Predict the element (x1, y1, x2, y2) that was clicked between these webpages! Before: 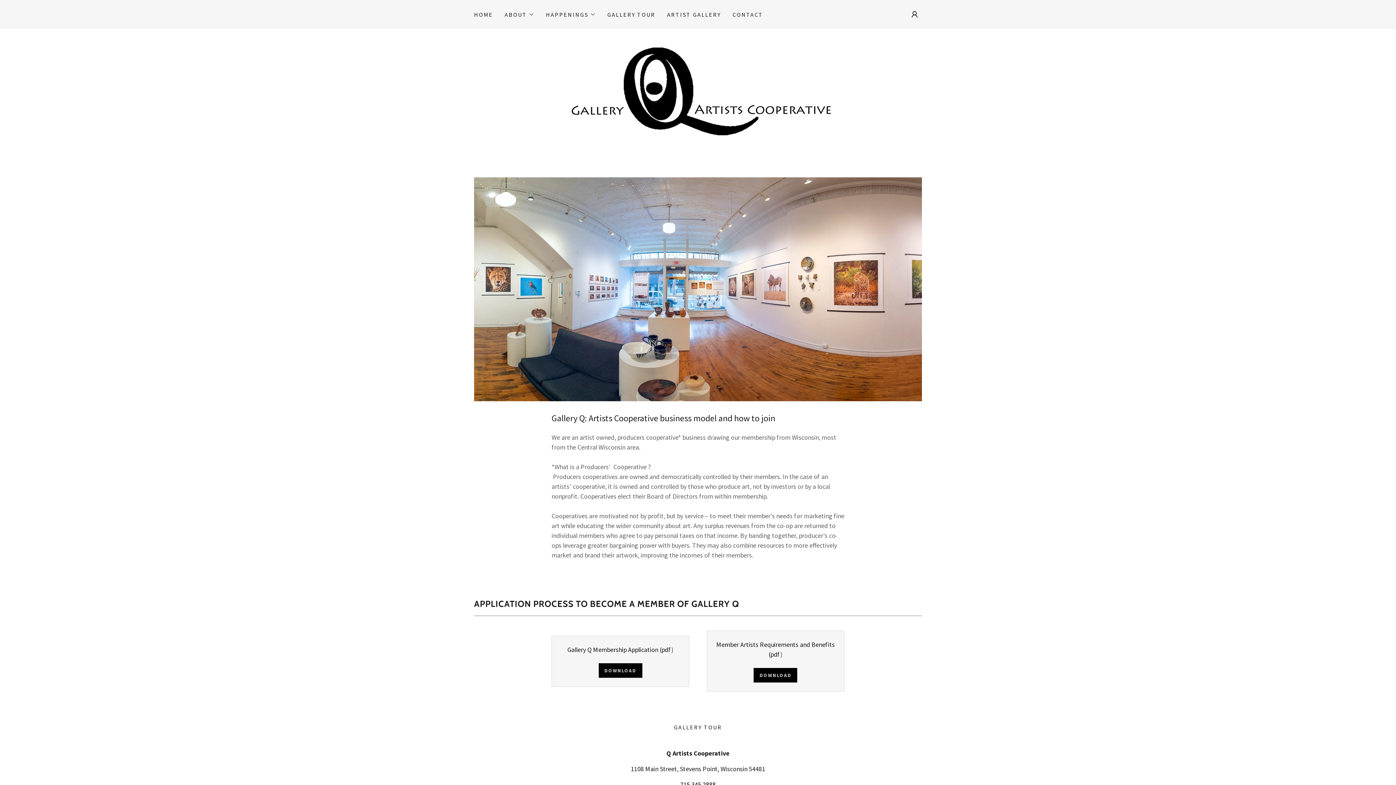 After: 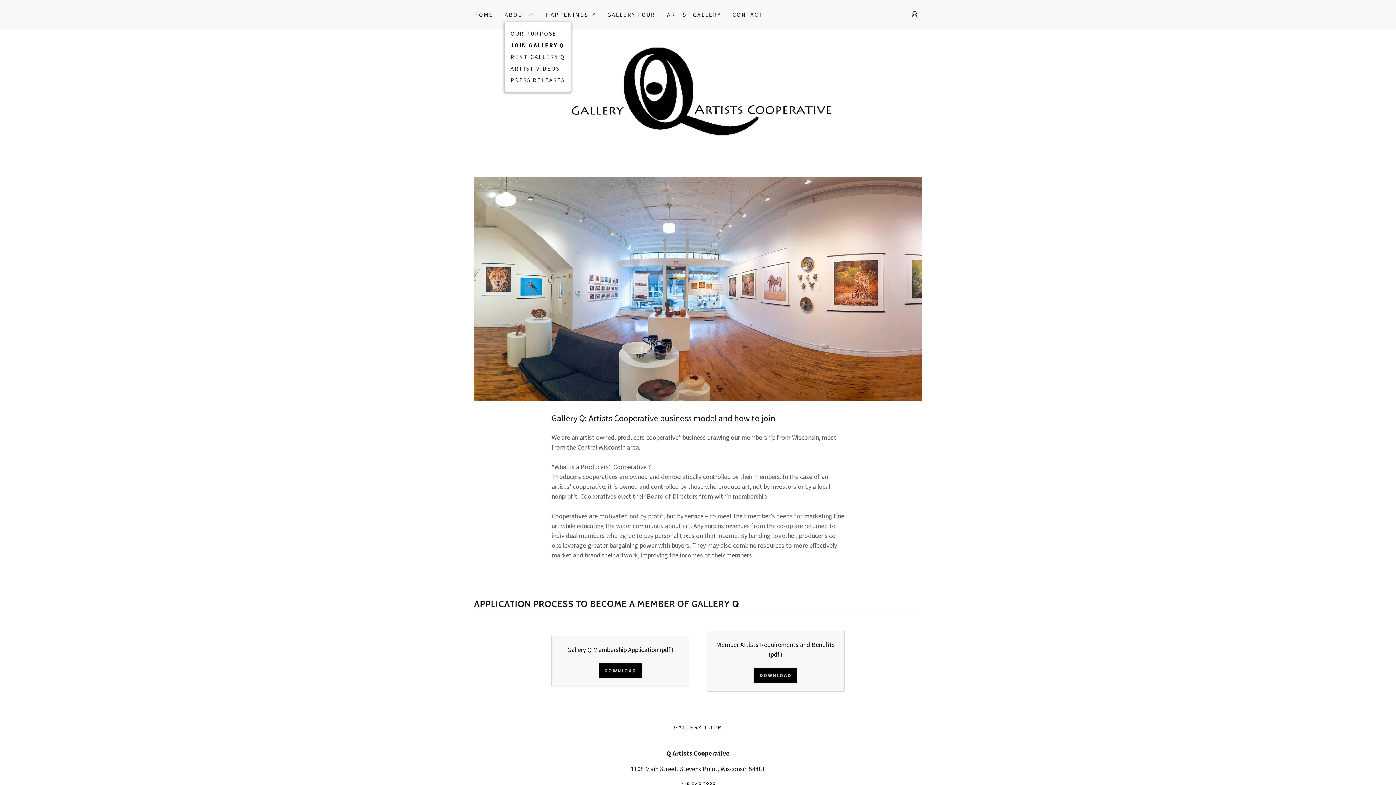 Action: label: ABOUT bbox: (504, 10, 534, 18)